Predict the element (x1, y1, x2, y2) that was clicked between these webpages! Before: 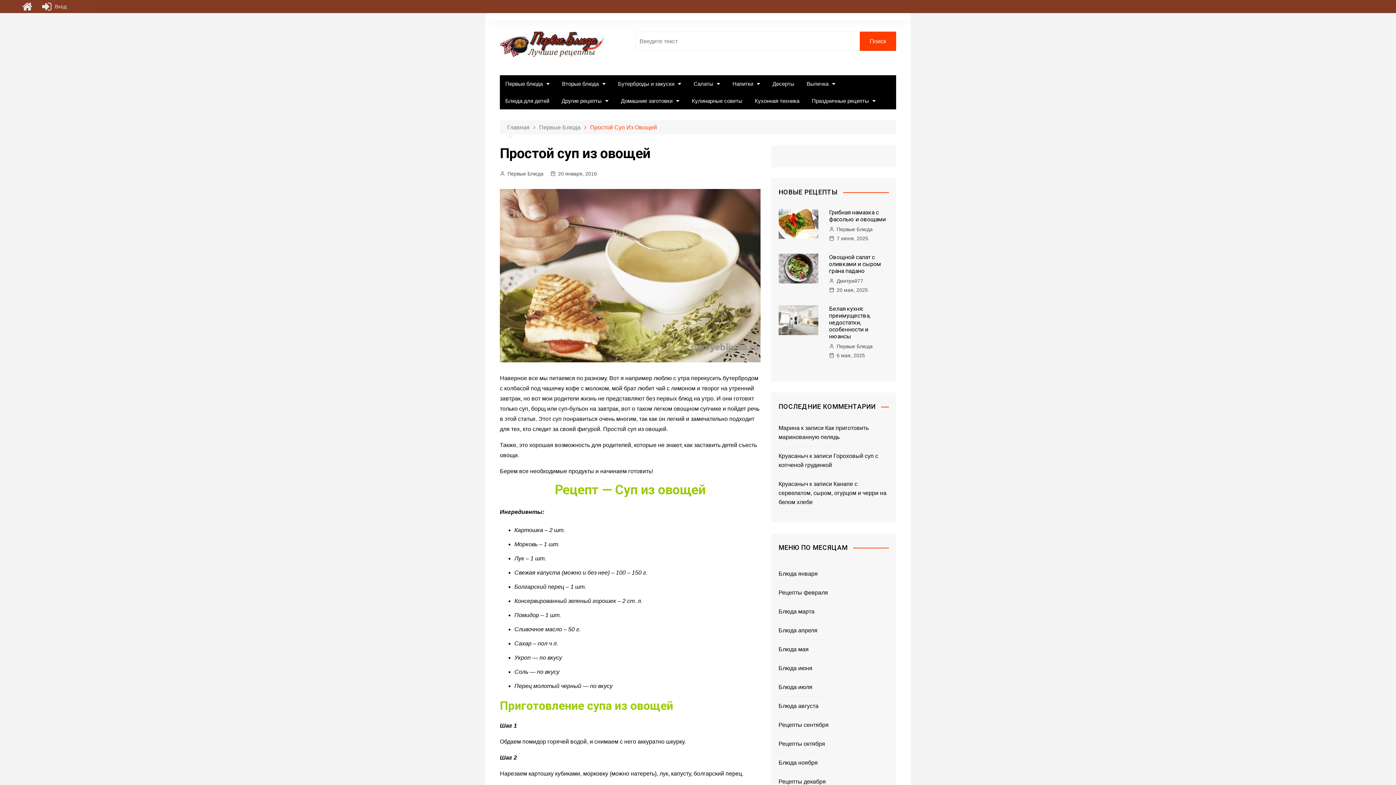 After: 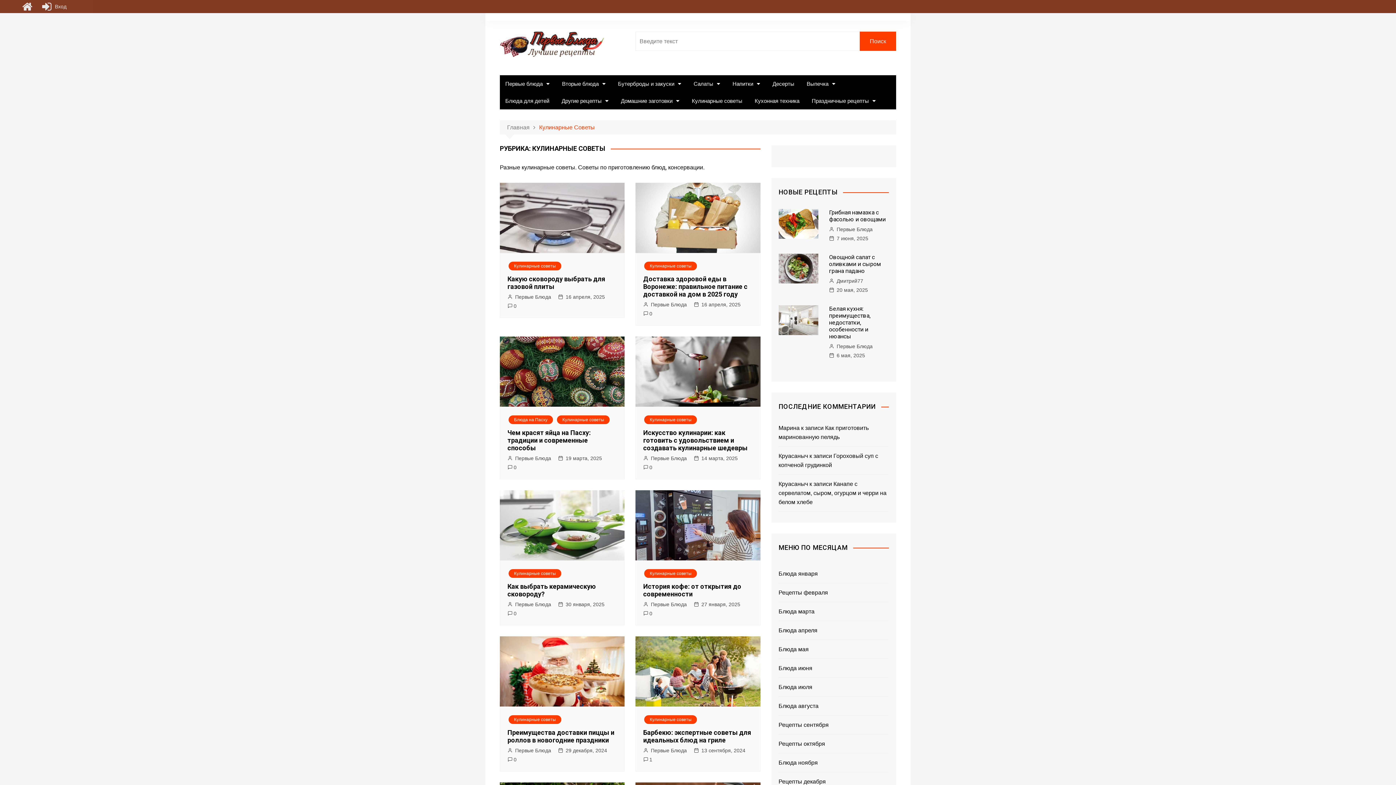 Action: bbox: (686, 92, 748, 109) label: Кулинарные советы